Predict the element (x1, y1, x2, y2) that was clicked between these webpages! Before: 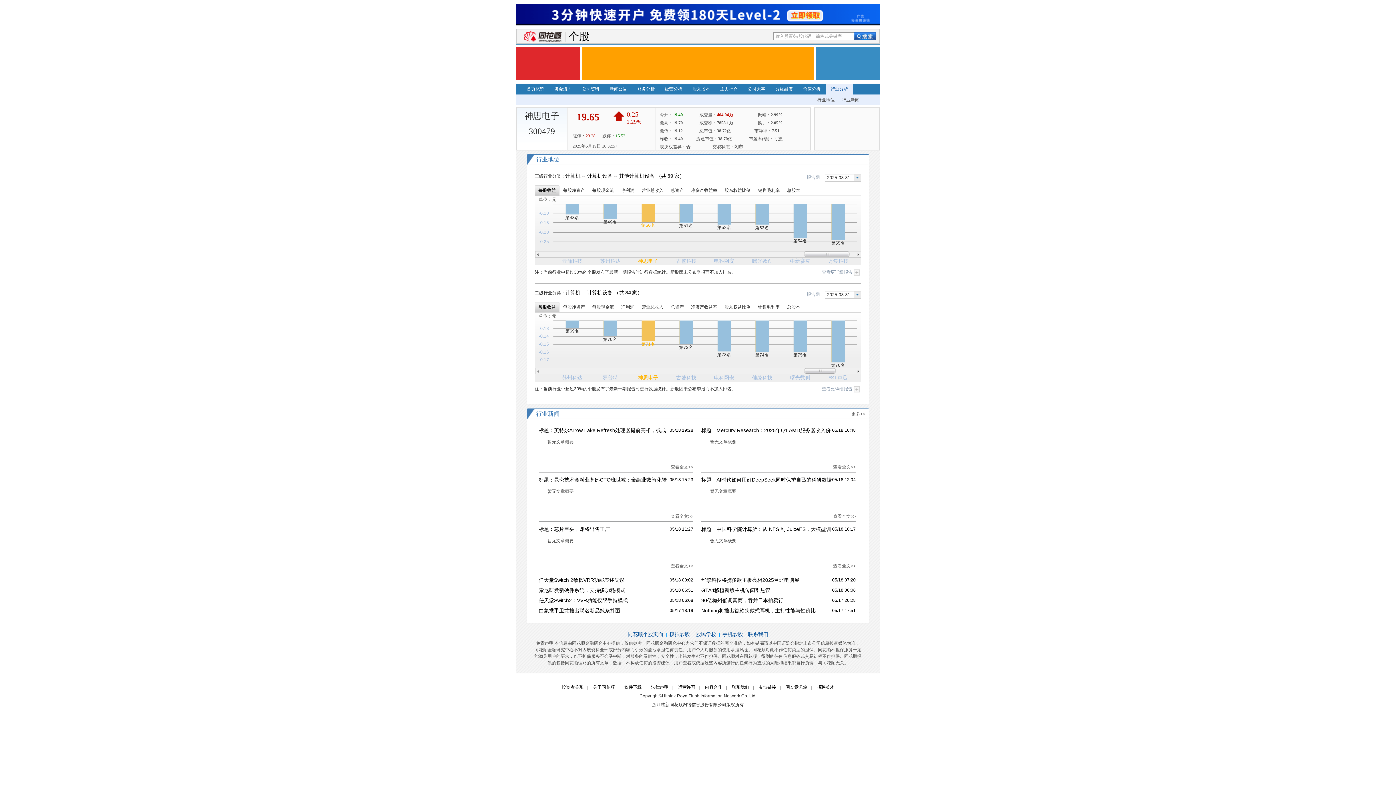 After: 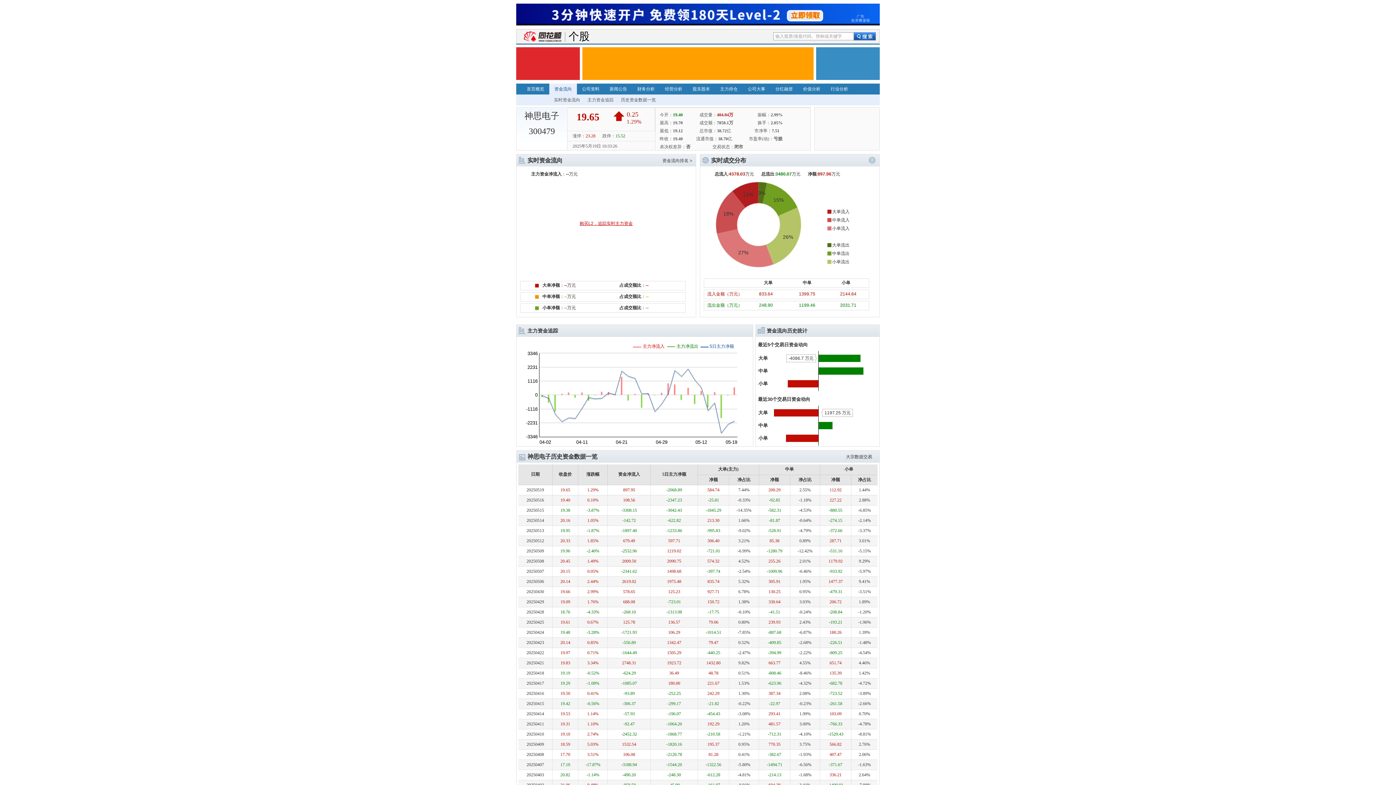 Action: bbox: (549, 83, 577, 94) label: 资金流向